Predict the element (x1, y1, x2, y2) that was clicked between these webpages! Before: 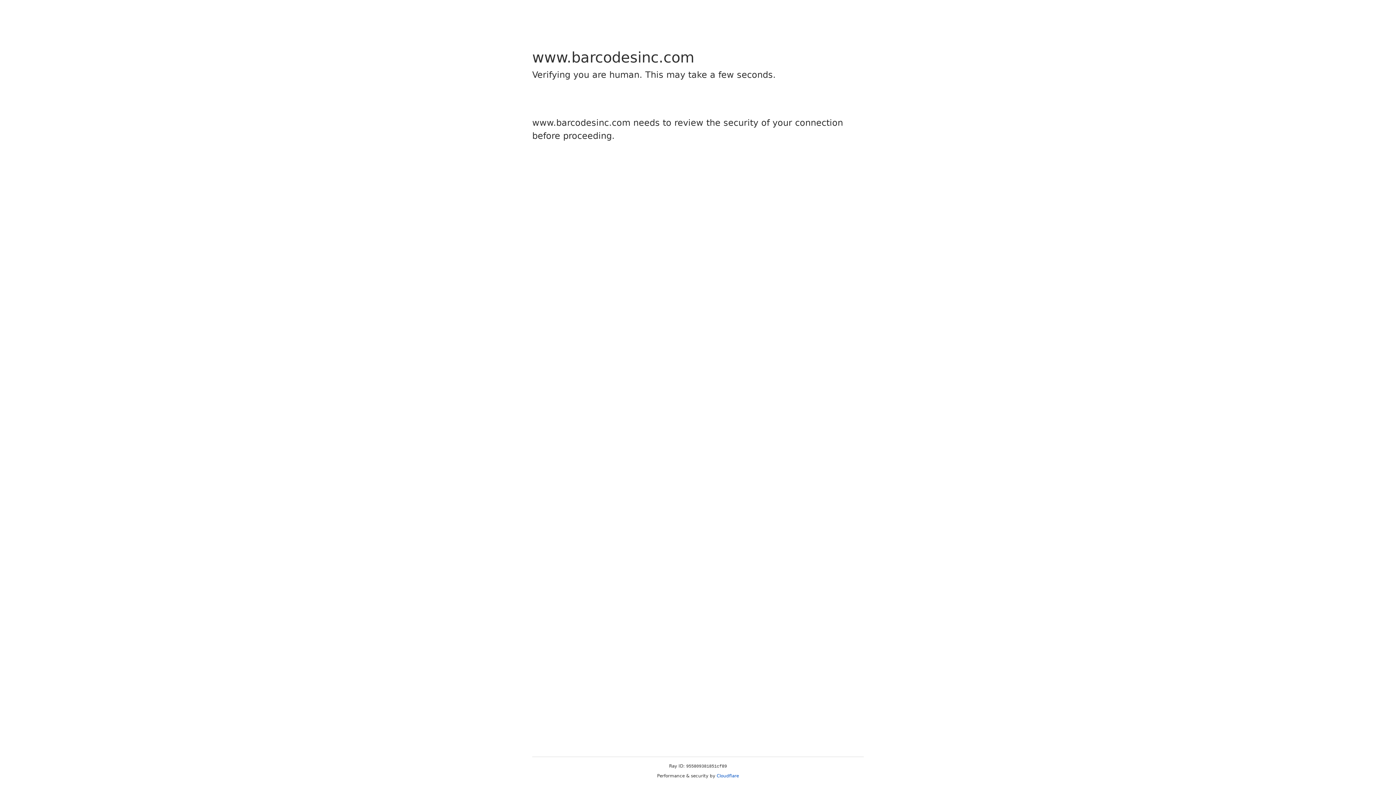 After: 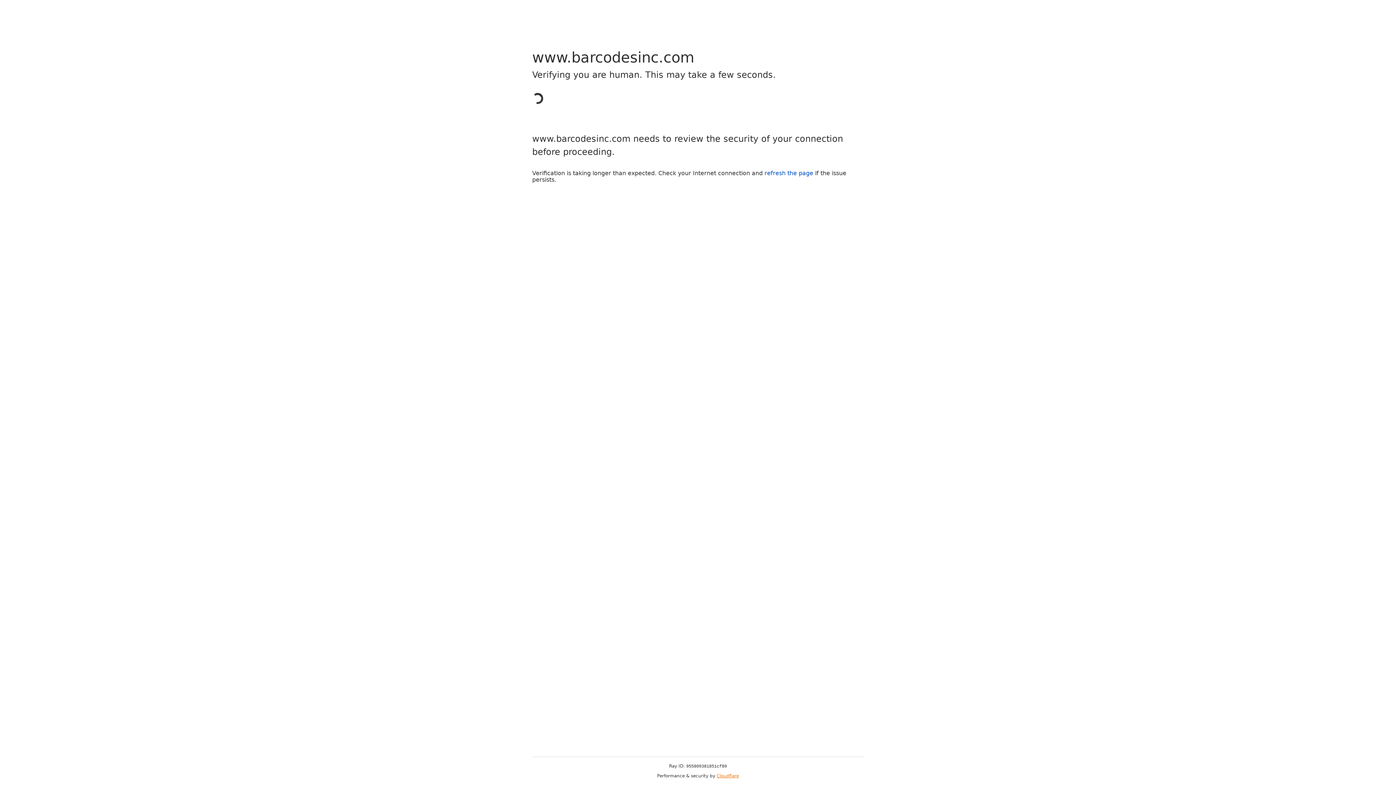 Action: bbox: (716, 773, 739, 778) label: Cloudflare